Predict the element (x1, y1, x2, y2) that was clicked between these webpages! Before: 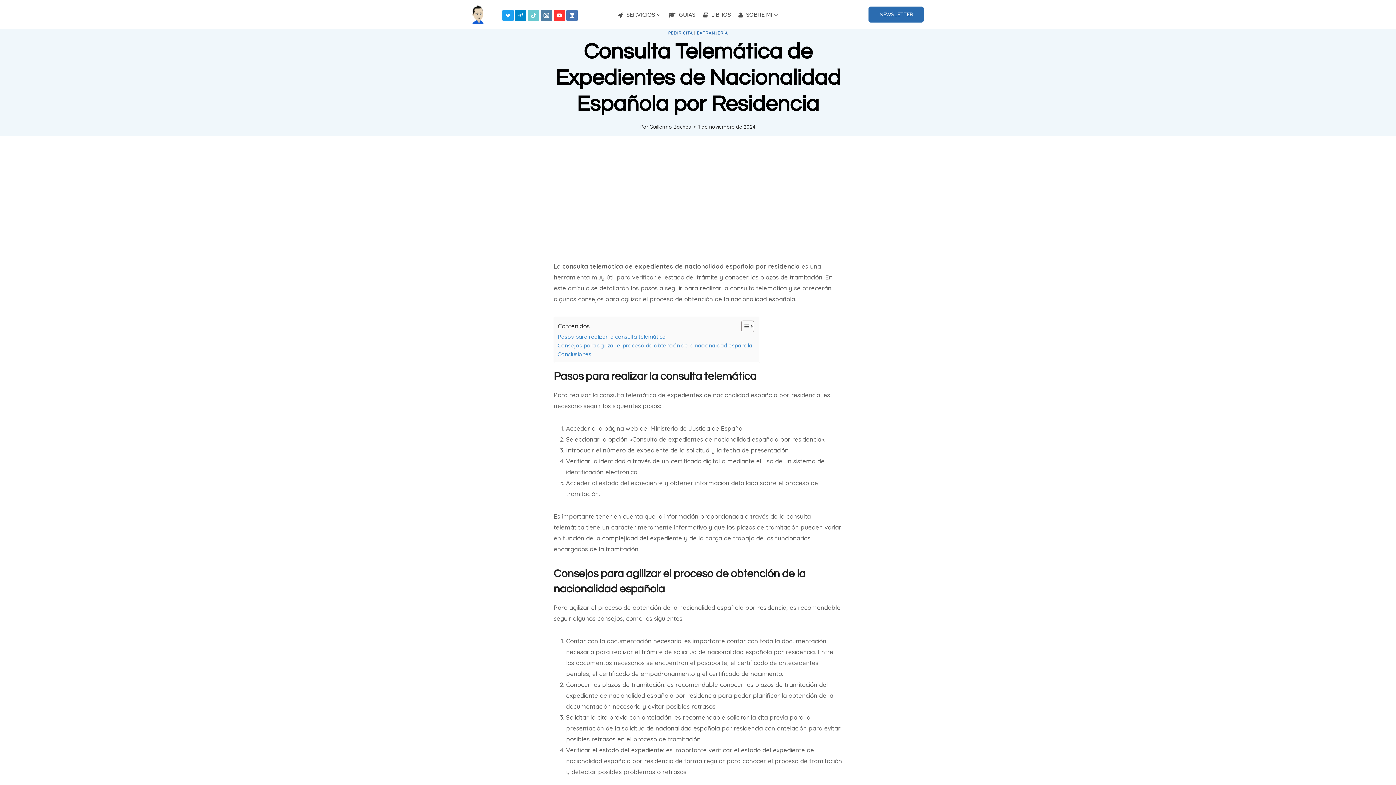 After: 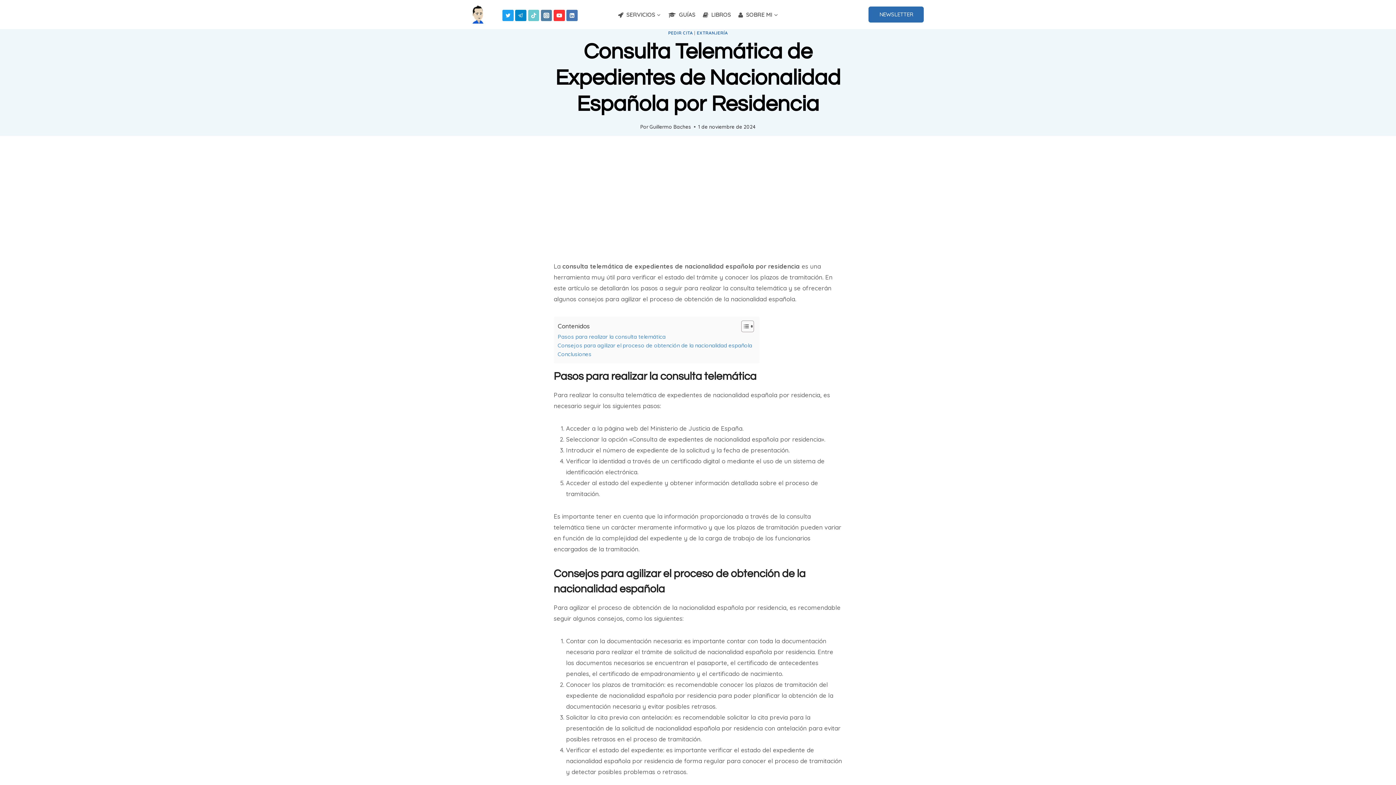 Action: label: YouTube bbox: (553, 9, 564, 20)